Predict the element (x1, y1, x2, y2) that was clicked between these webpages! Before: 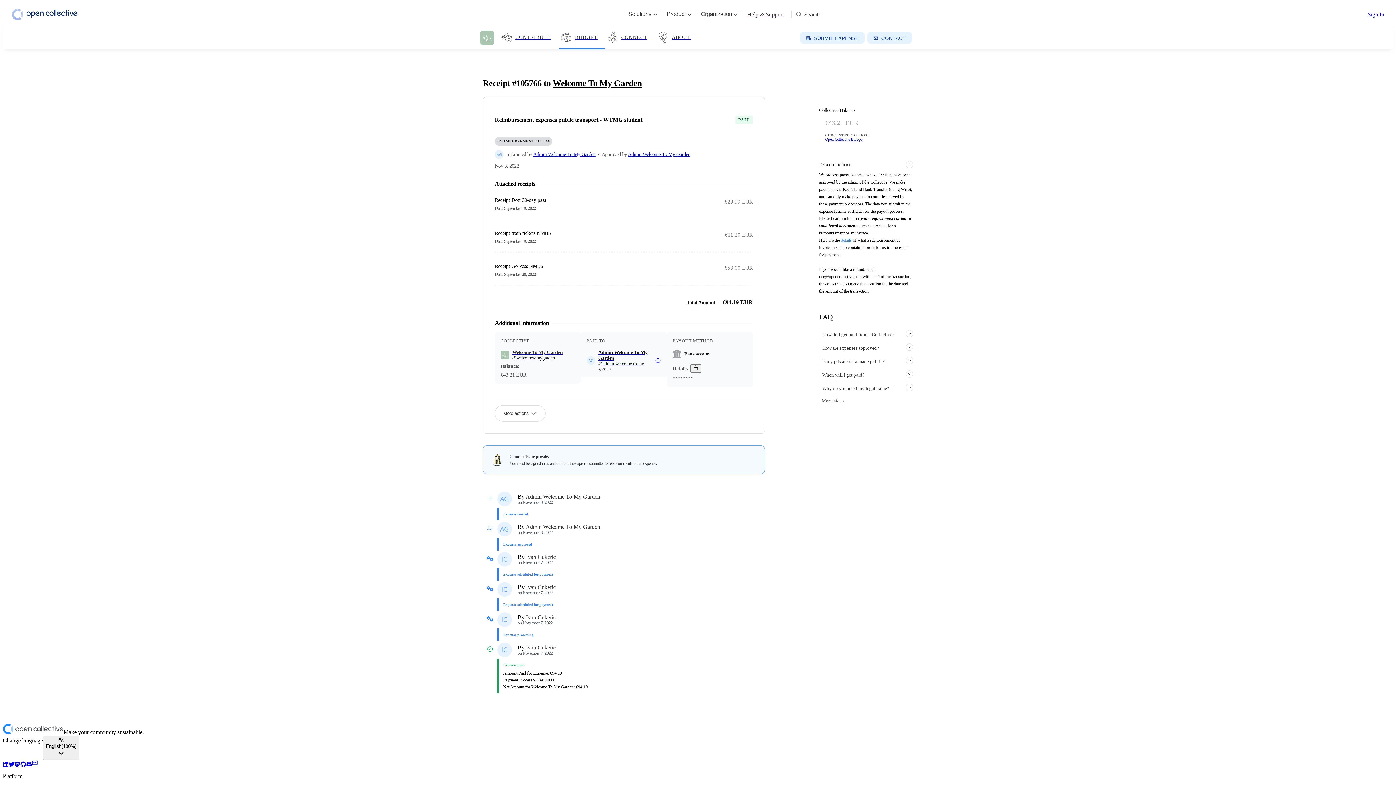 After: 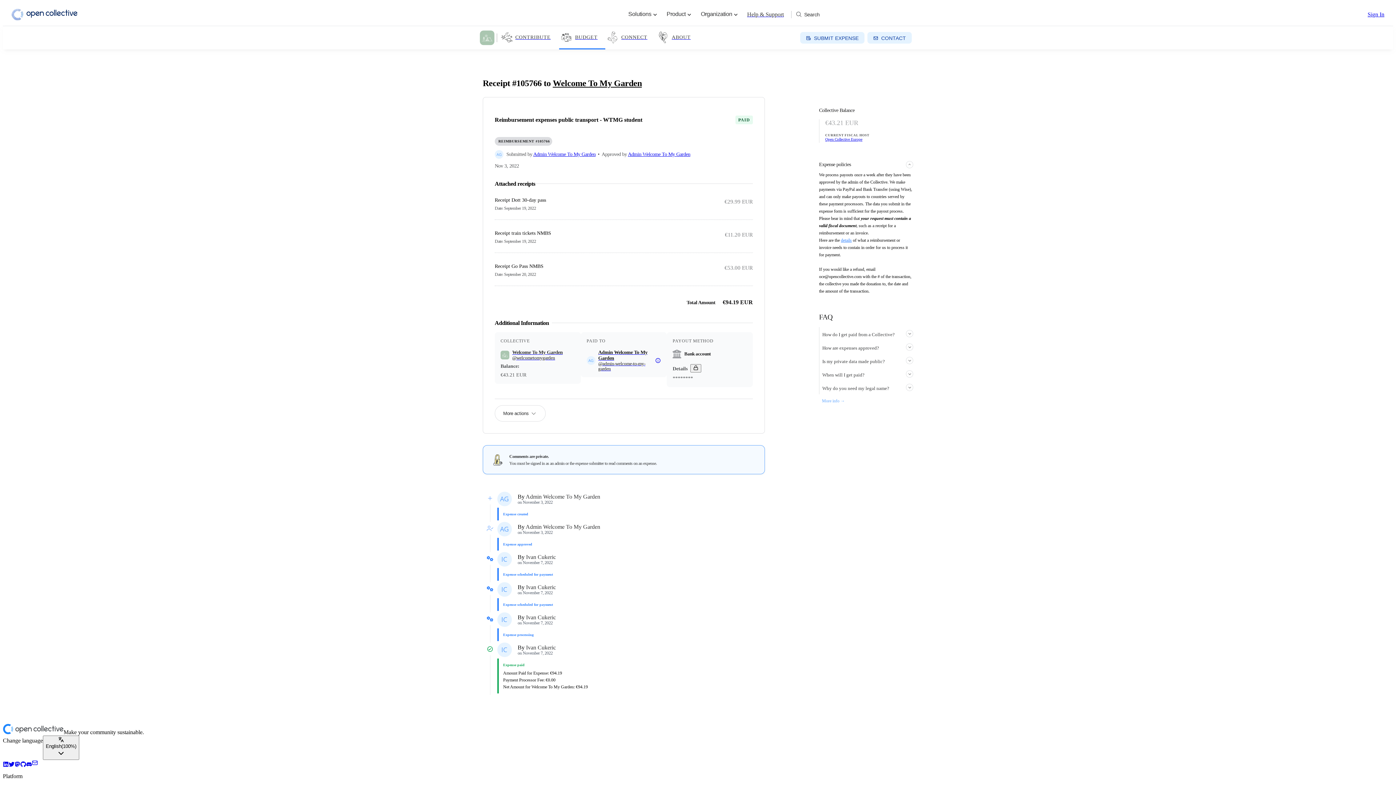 Action: label: More info → bbox: (822, 398, 845, 403)